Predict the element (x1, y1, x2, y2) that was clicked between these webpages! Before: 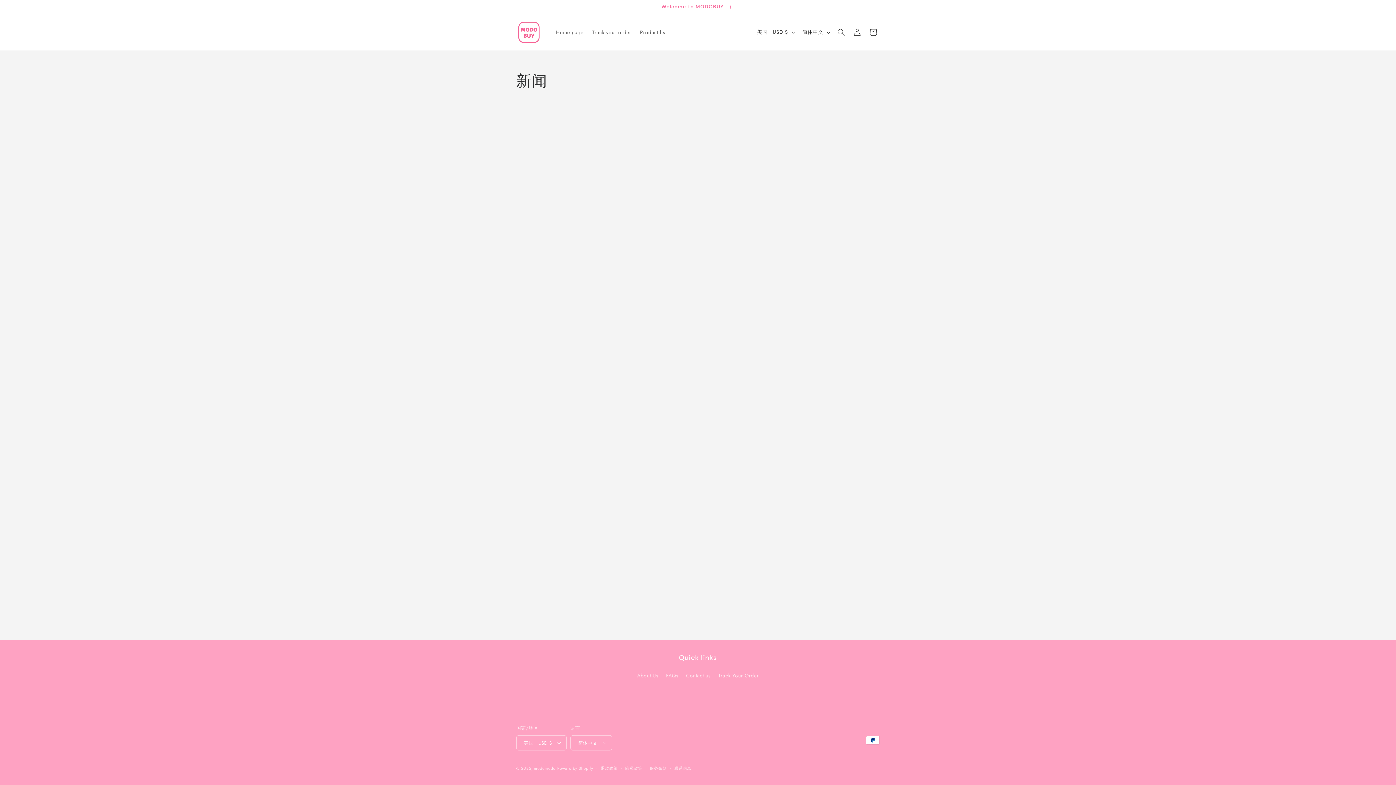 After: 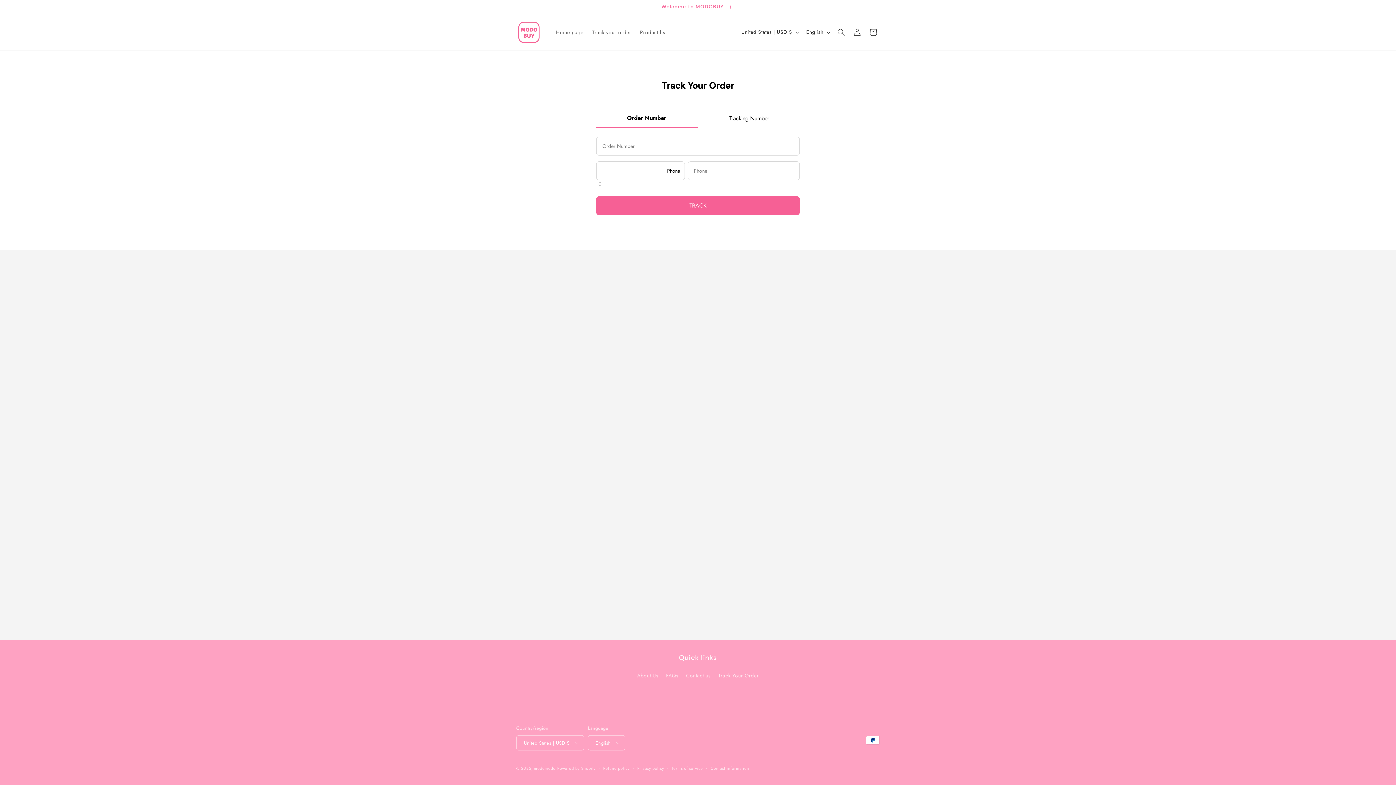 Action: bbox: (587, 24, 635, 39) label: Track your order